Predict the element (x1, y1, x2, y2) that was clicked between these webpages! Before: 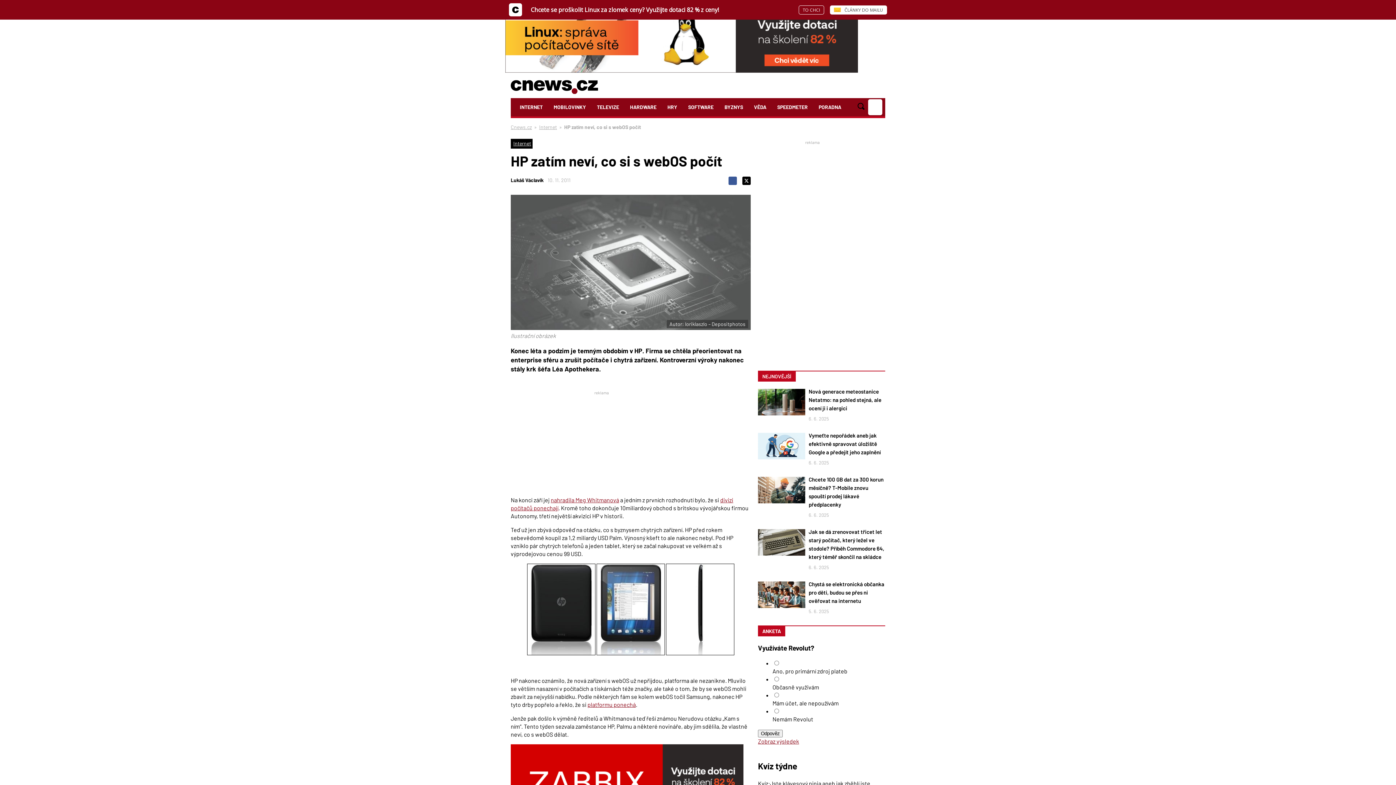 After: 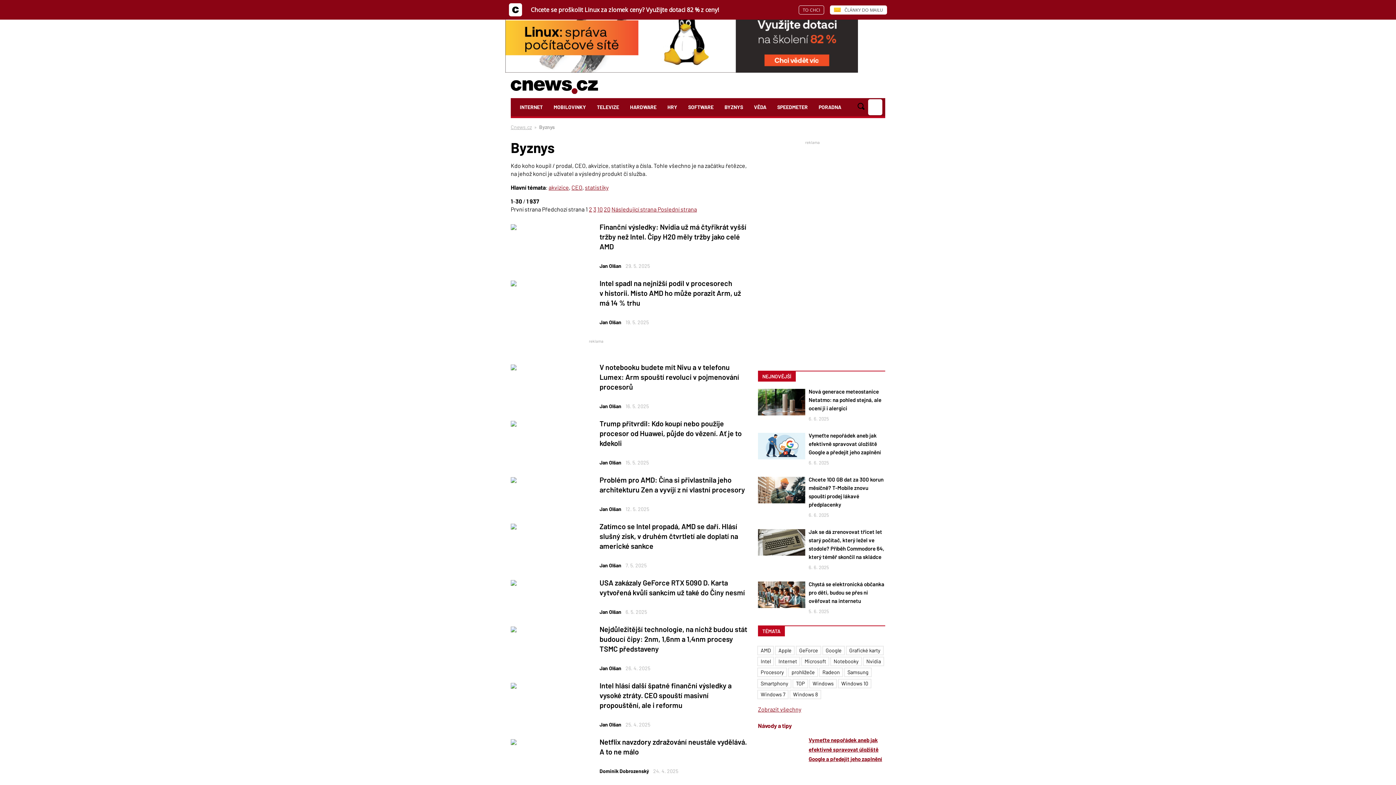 Action: label: BYZNYS bbox: (719, 98, 748, 116)